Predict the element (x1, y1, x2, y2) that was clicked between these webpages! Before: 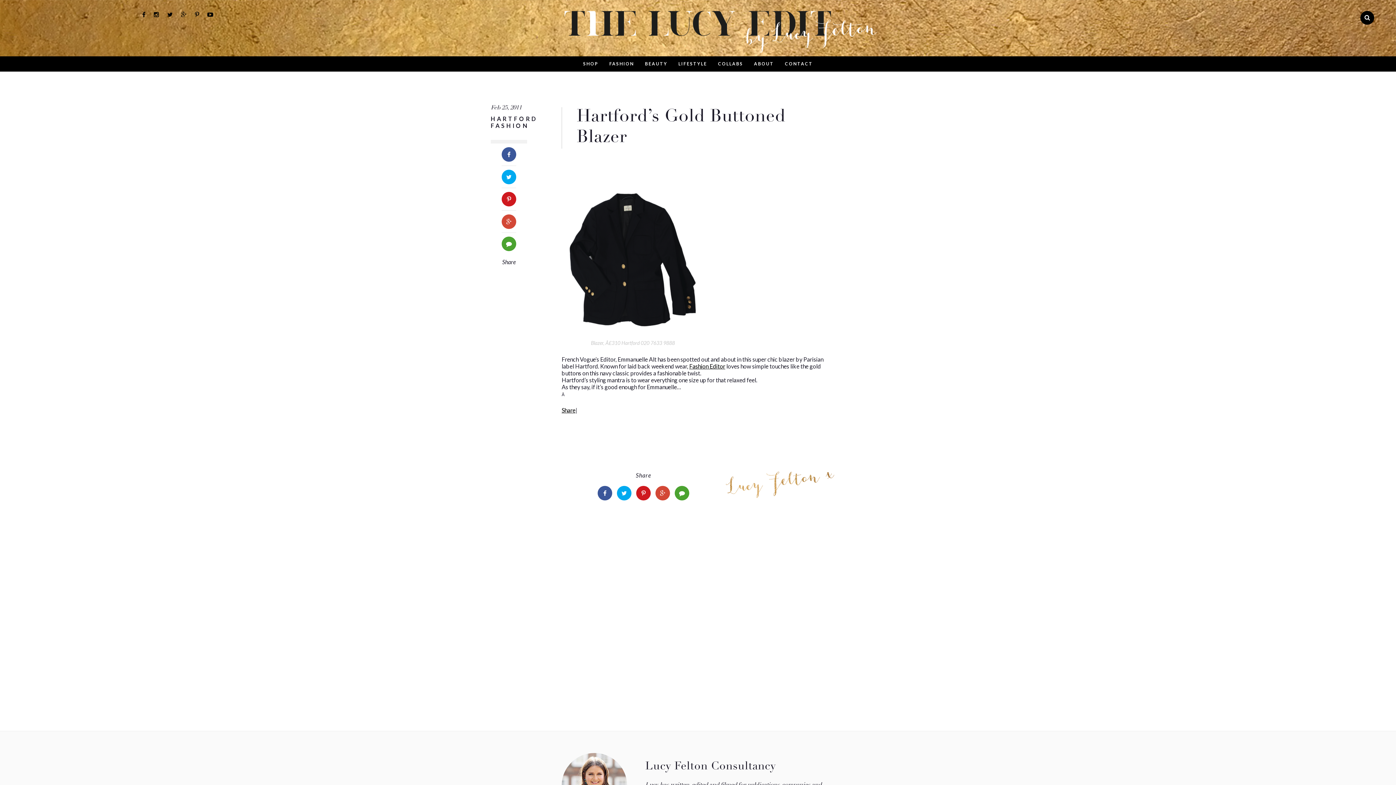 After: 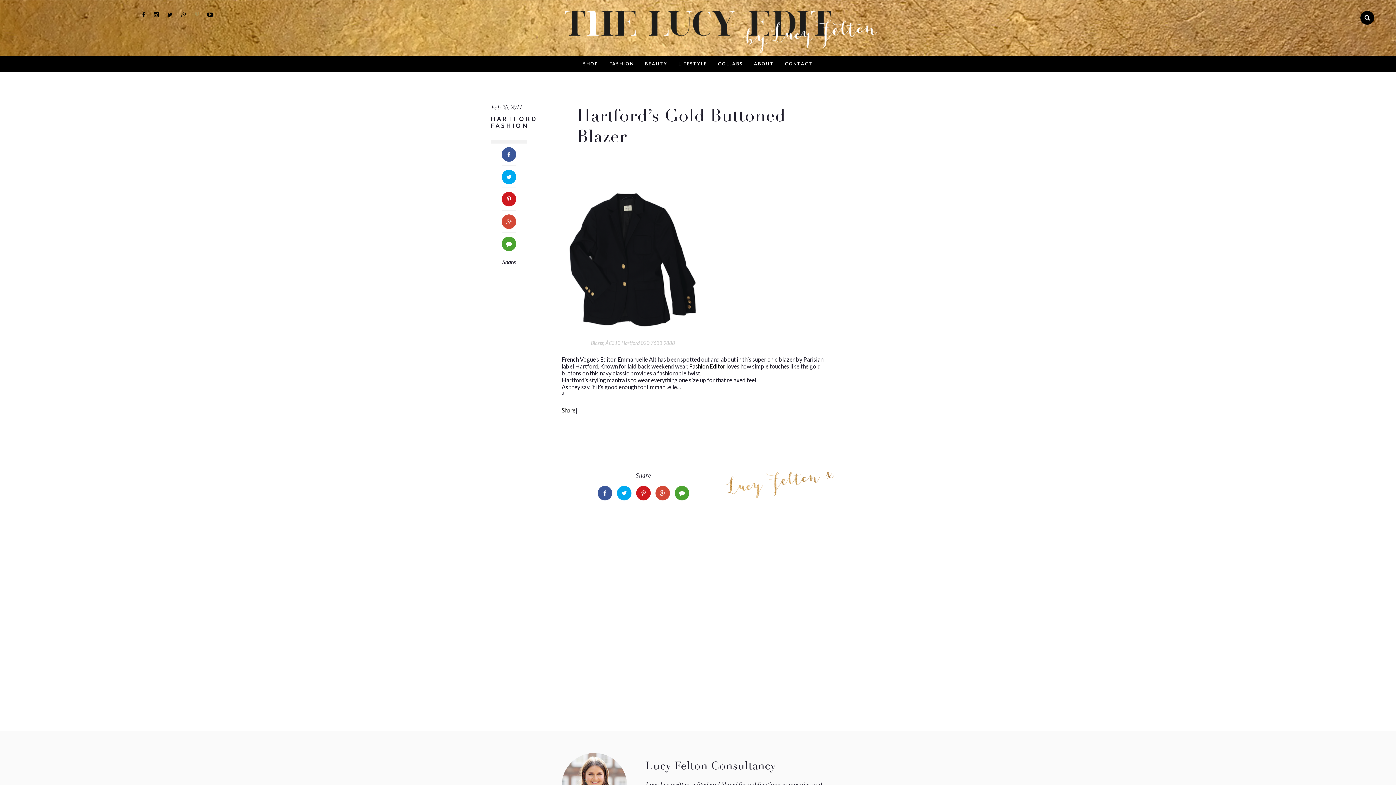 Action: label:   bbox: (195, 10, 200, 17)